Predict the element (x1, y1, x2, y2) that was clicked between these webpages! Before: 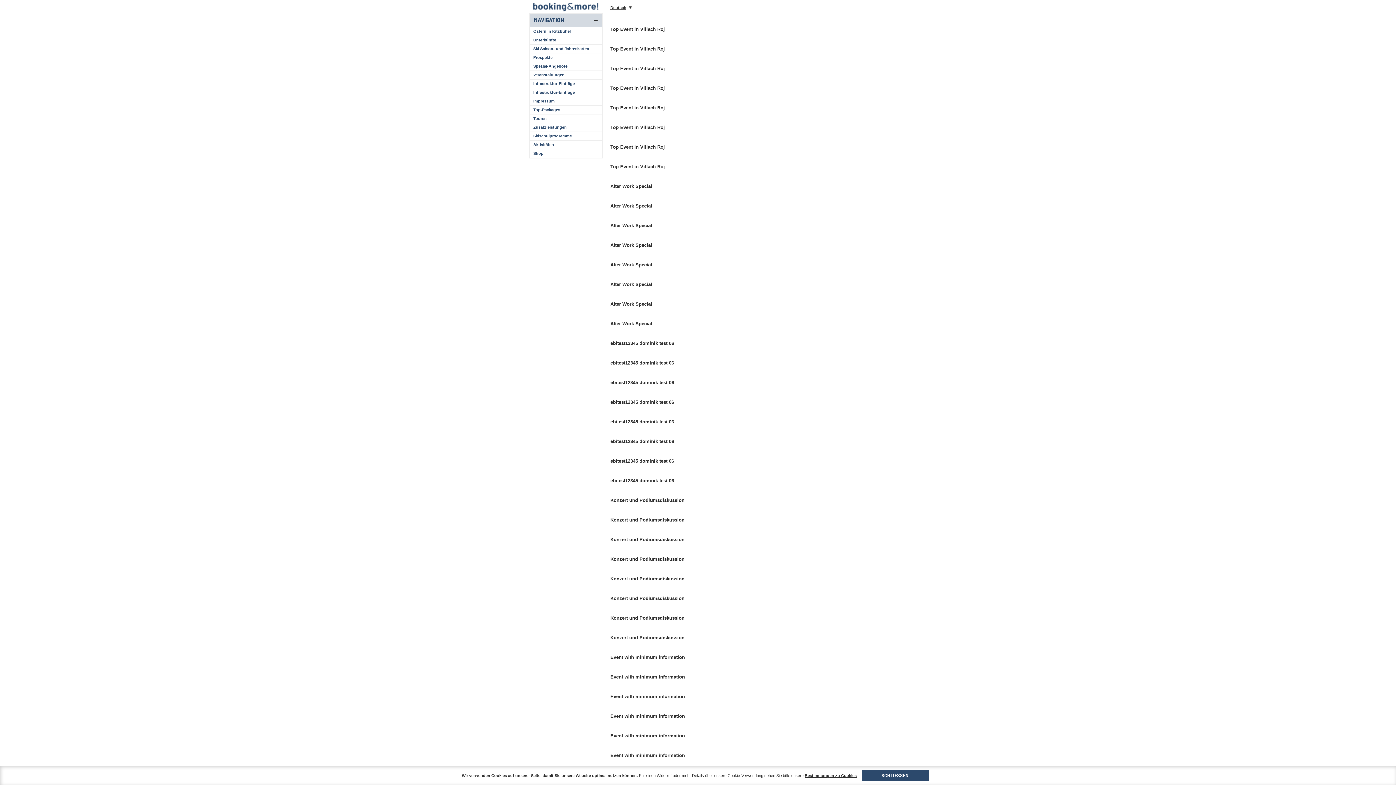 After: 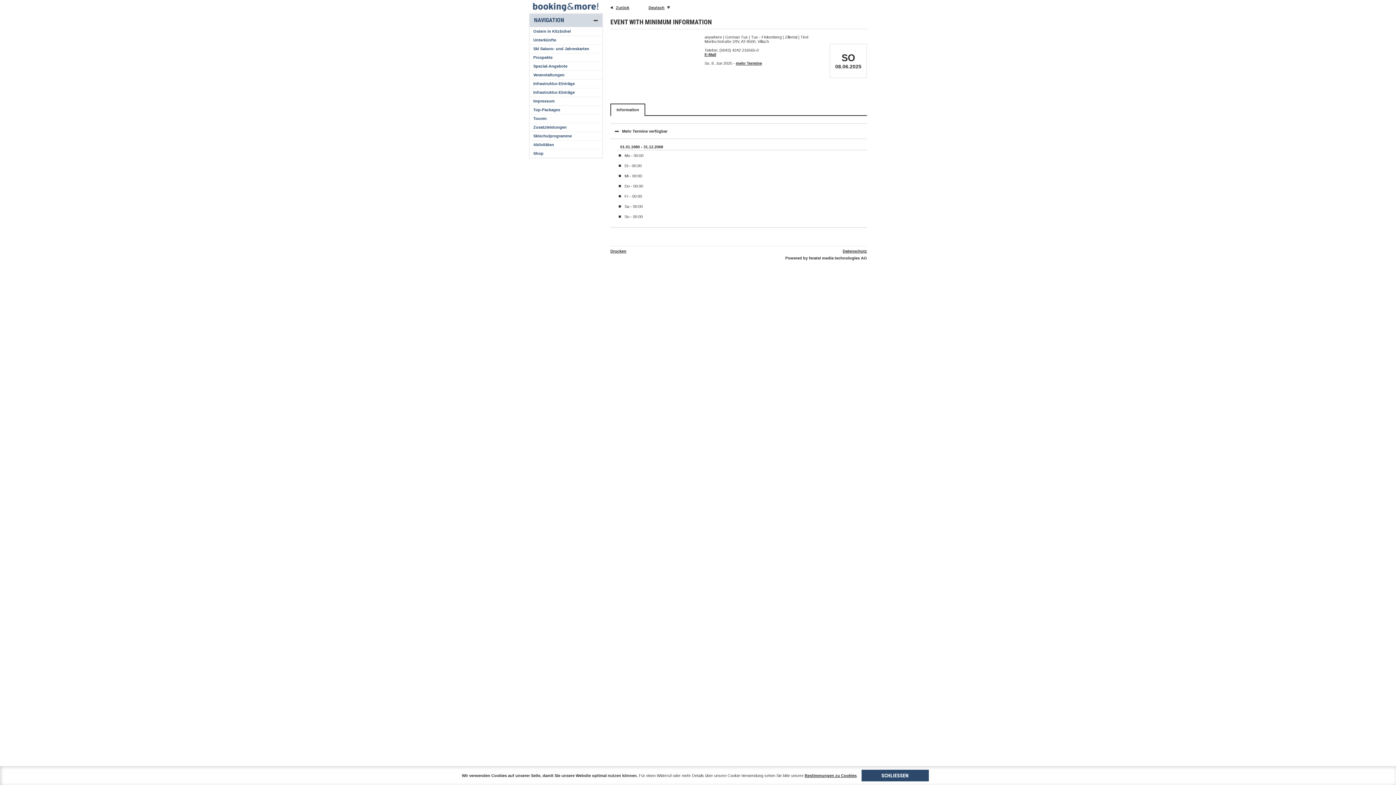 Action: label: Event with minimum information bbox: (610, 694, 685, 698)